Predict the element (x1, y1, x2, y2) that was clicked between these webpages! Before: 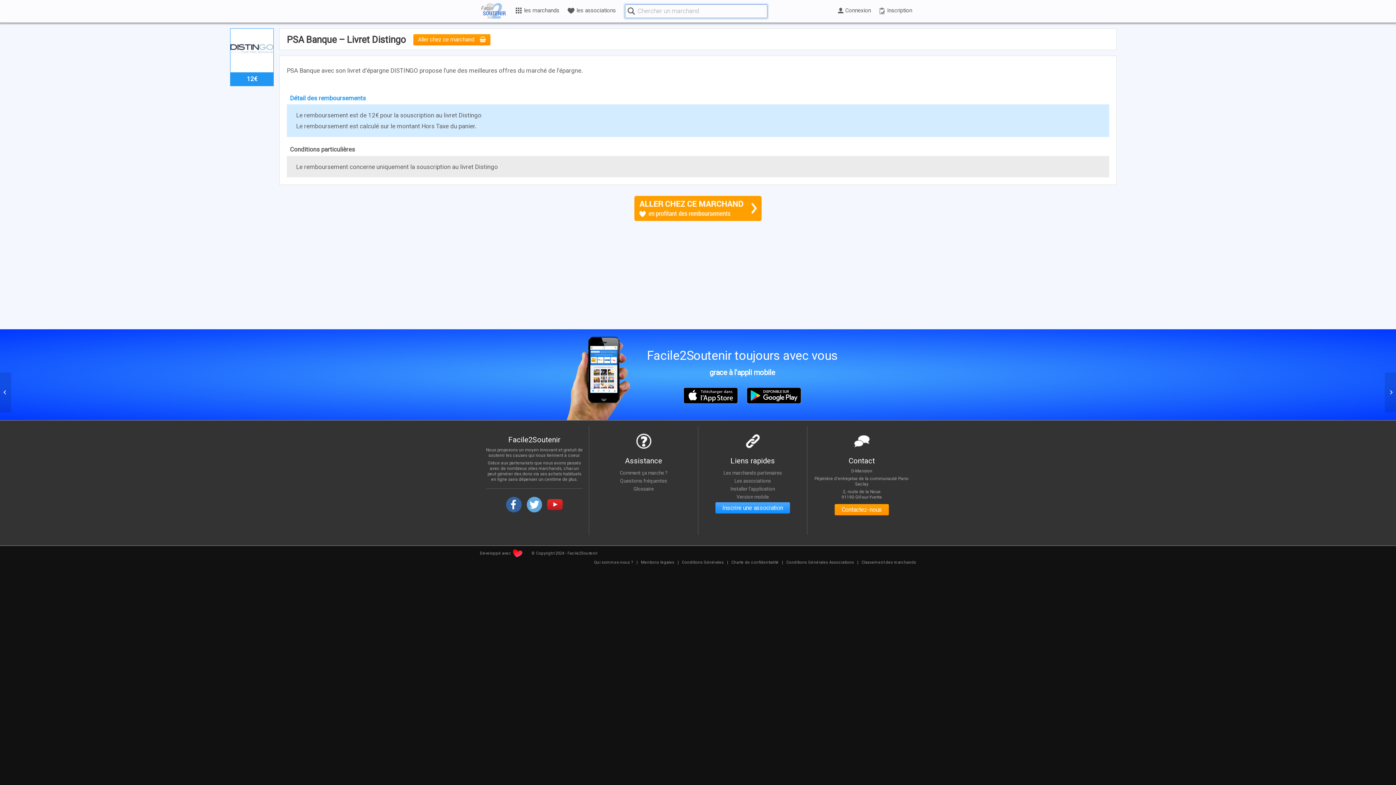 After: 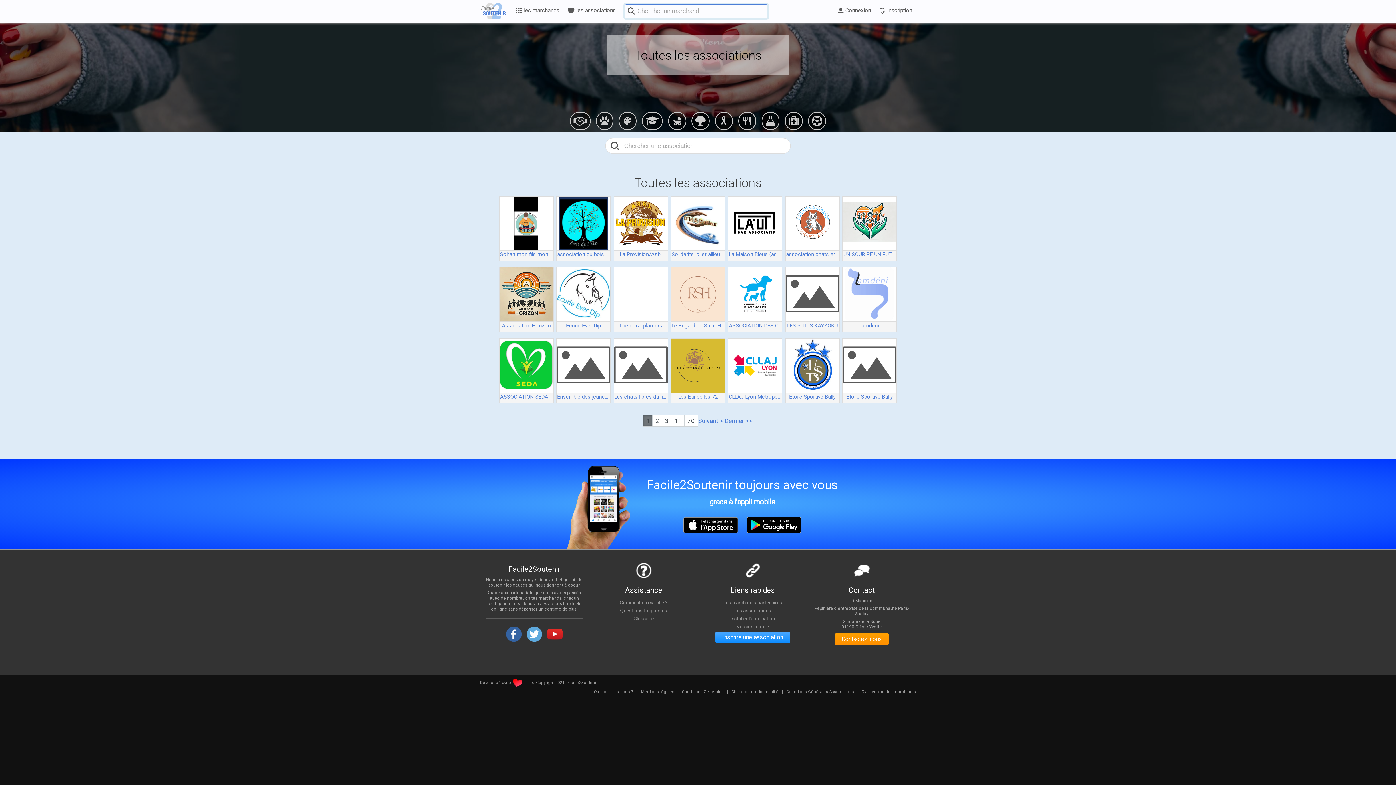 Action: label: les associations bbox: (563, 0, 619, 20)